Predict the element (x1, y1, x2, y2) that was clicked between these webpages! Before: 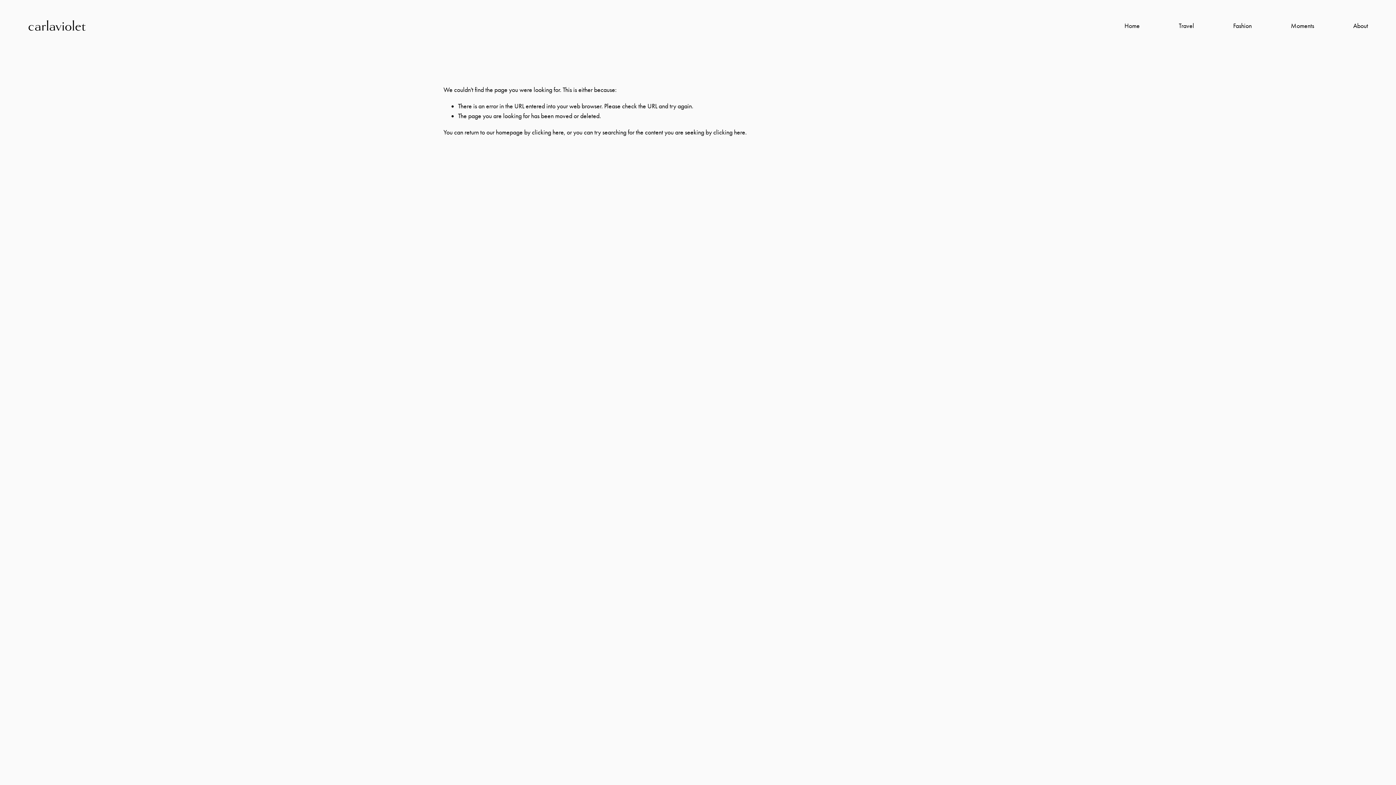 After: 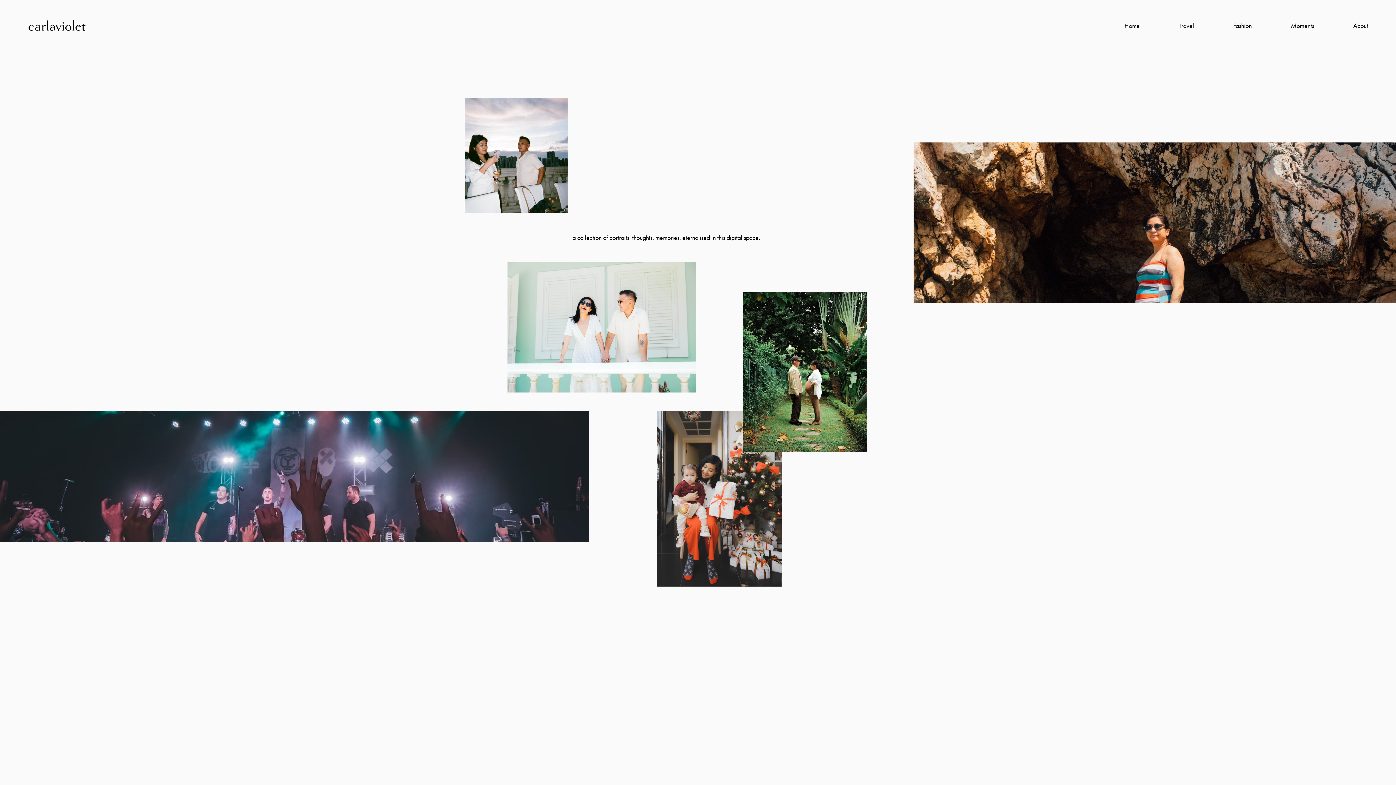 Action: bbox: (1291, 20, 1314, 31) label: Moments